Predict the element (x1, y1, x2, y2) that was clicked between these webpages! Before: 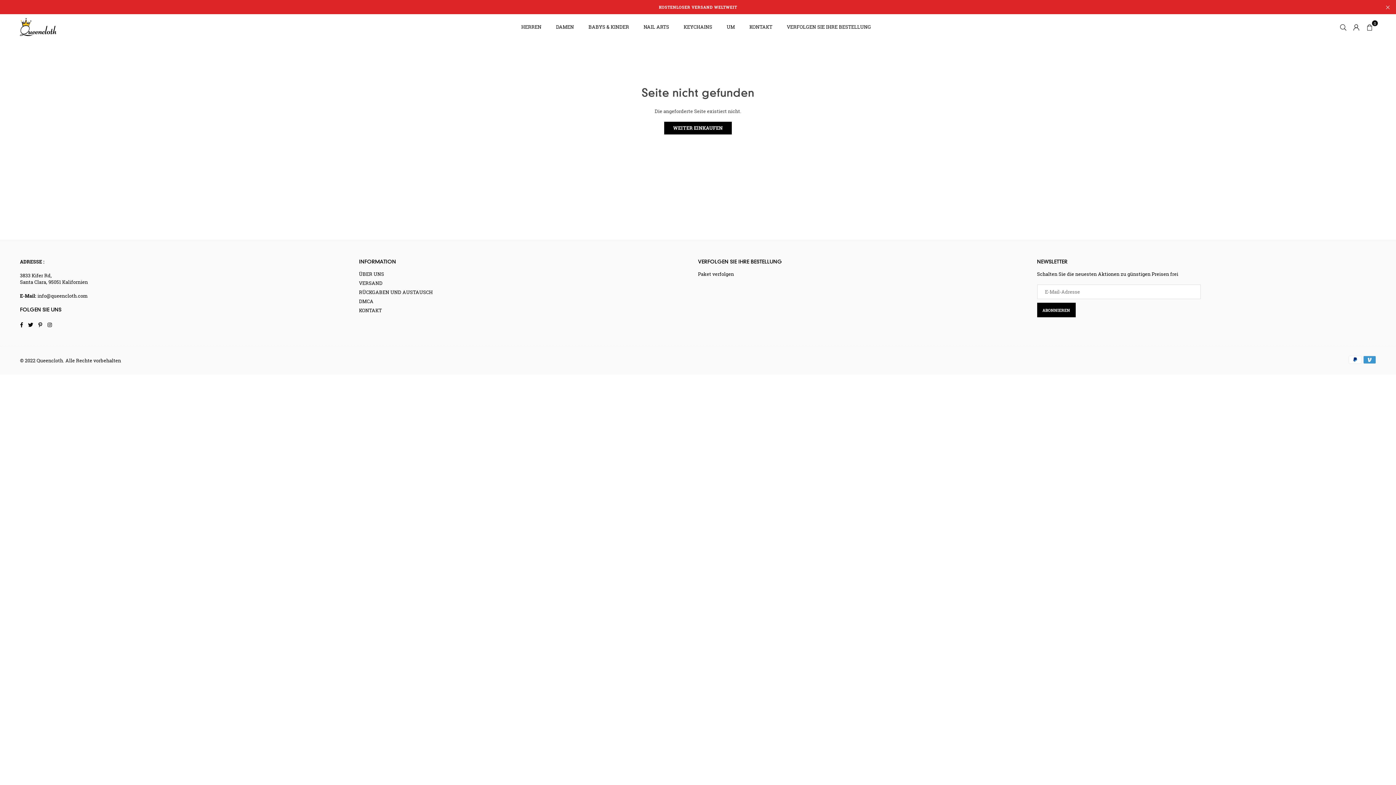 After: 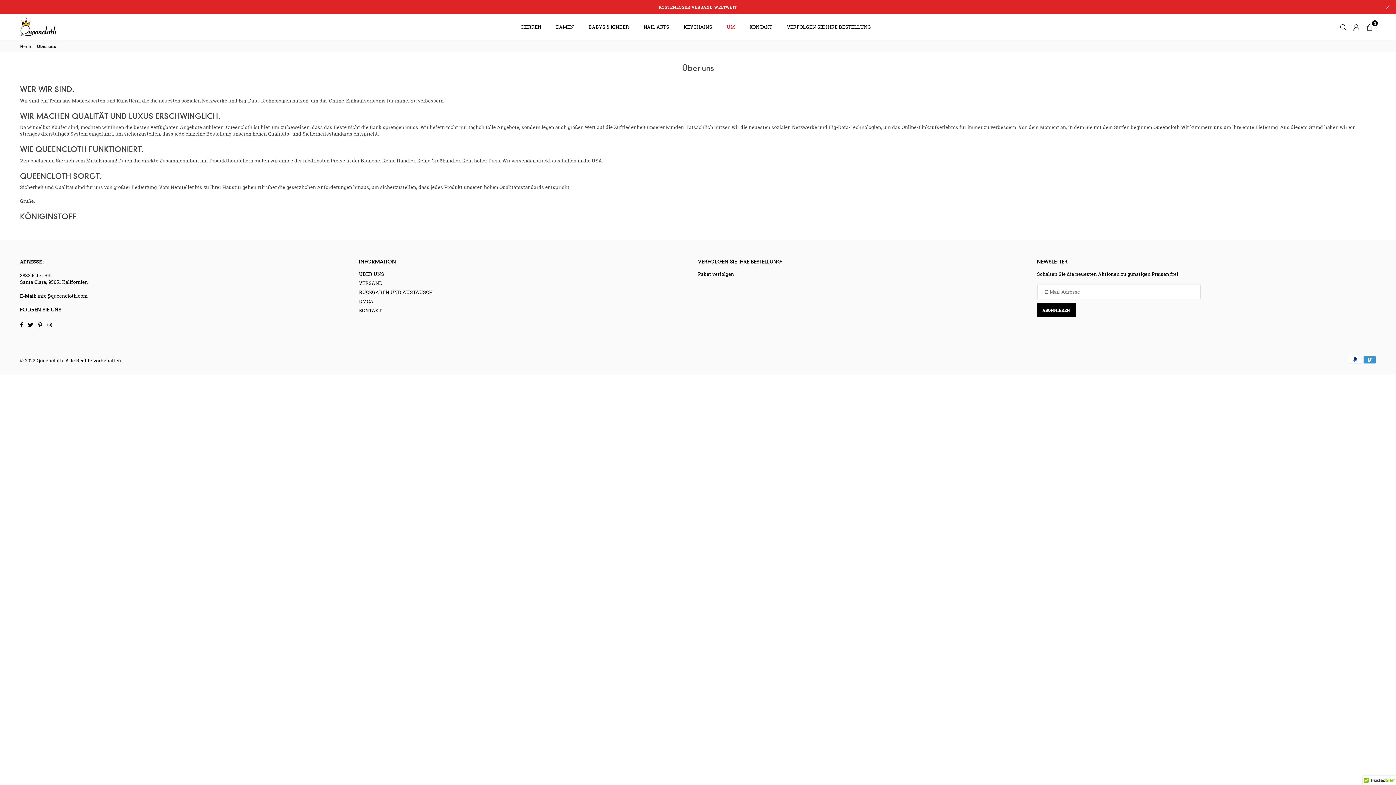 Action: label: ÜBER UNS bbox: (359, 270, 384, 277)